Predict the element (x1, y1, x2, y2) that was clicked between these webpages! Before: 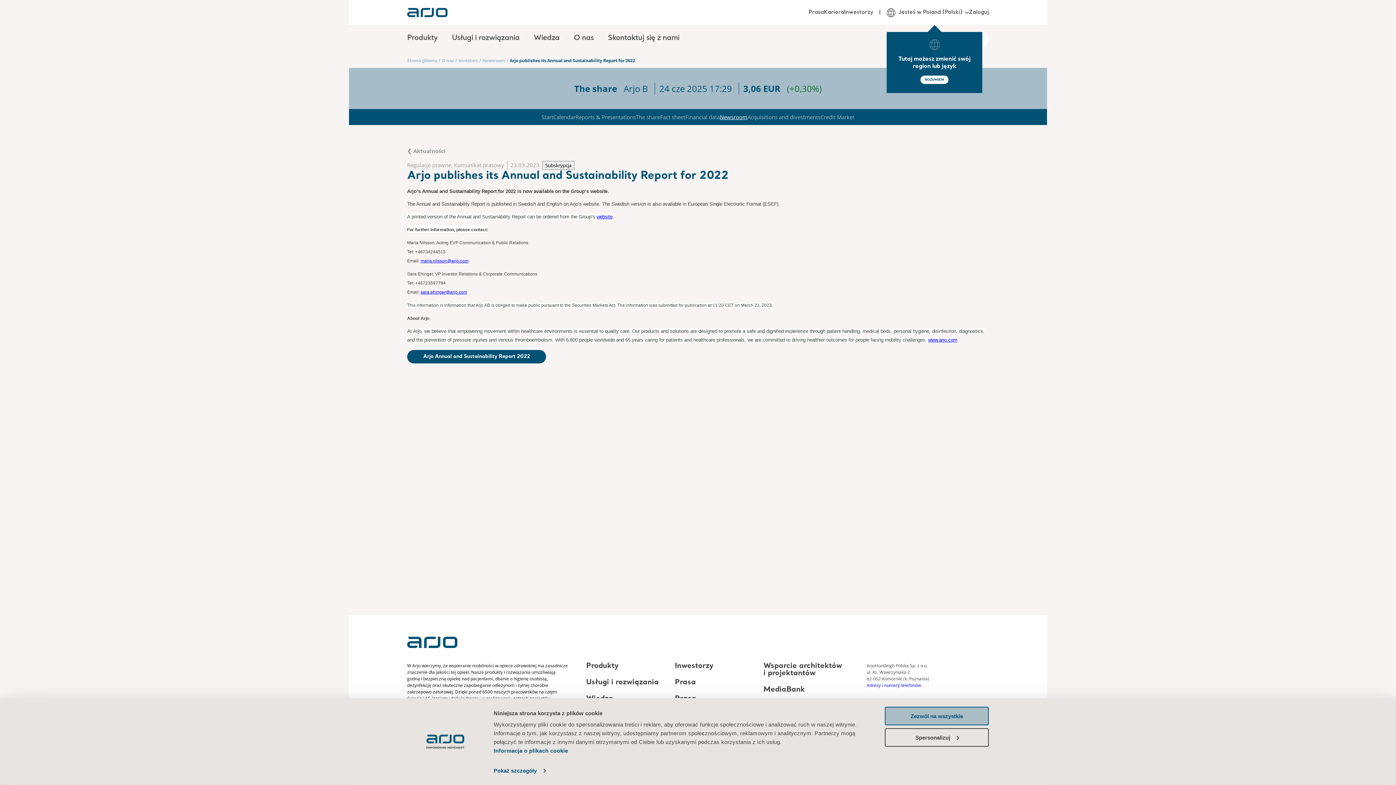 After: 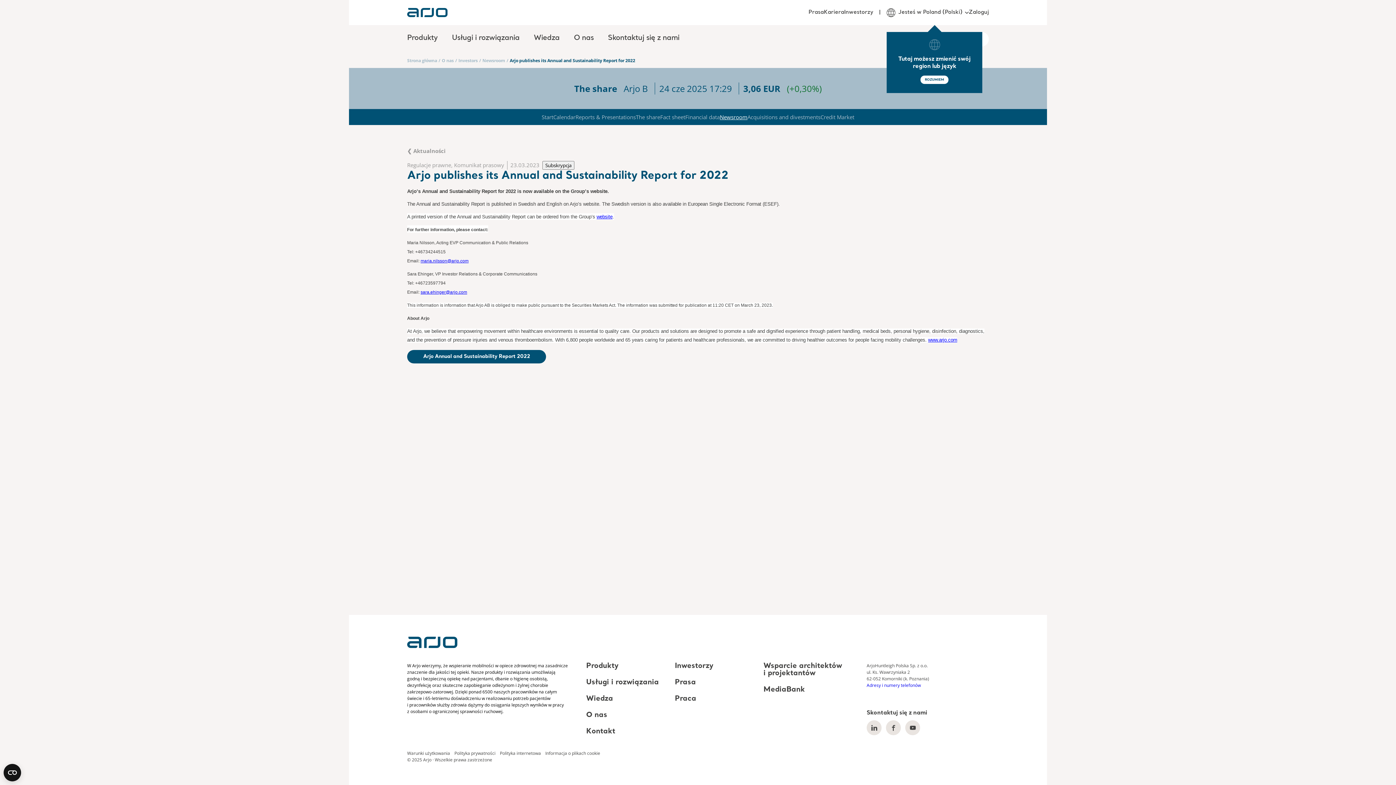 Action: label: Zezwól na wszystkie bbox: (885, 707, 989, 725)